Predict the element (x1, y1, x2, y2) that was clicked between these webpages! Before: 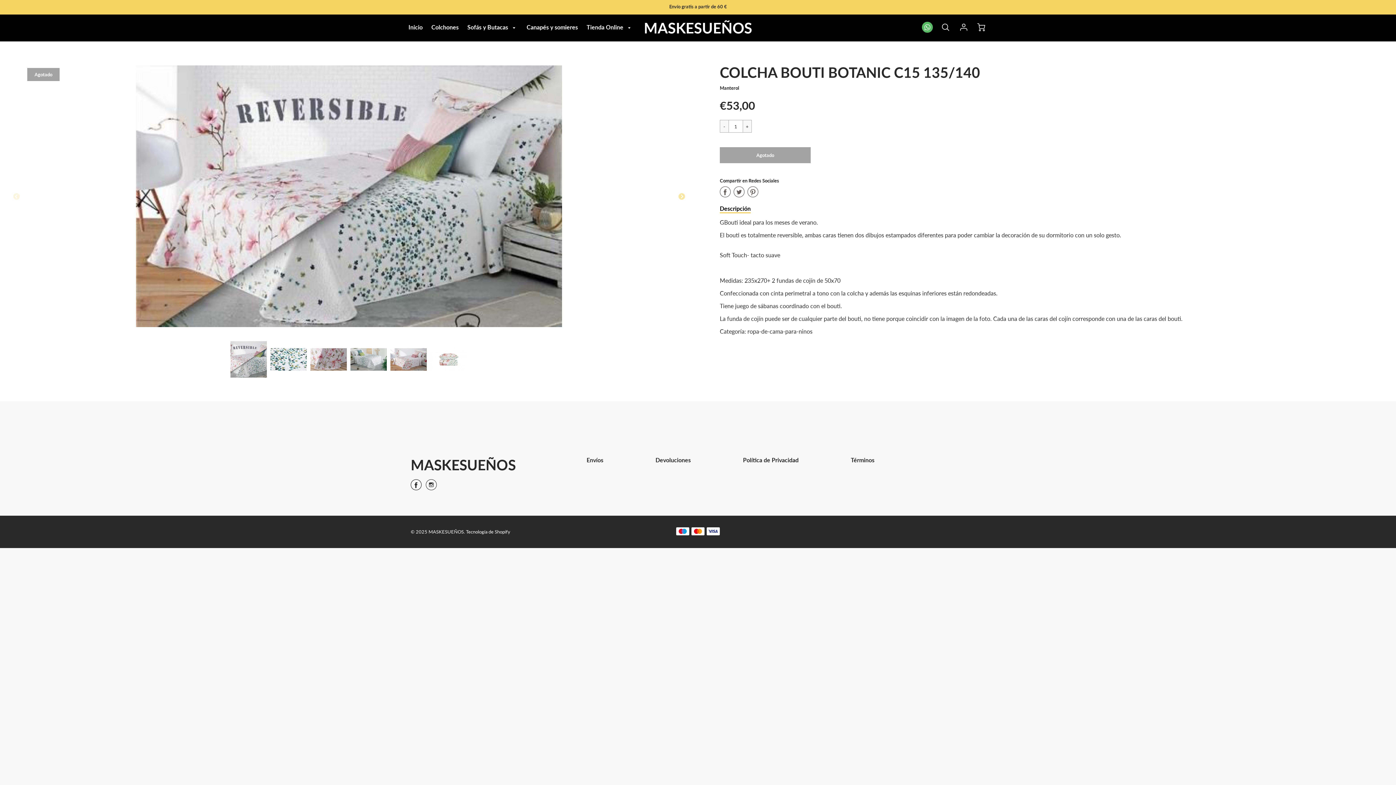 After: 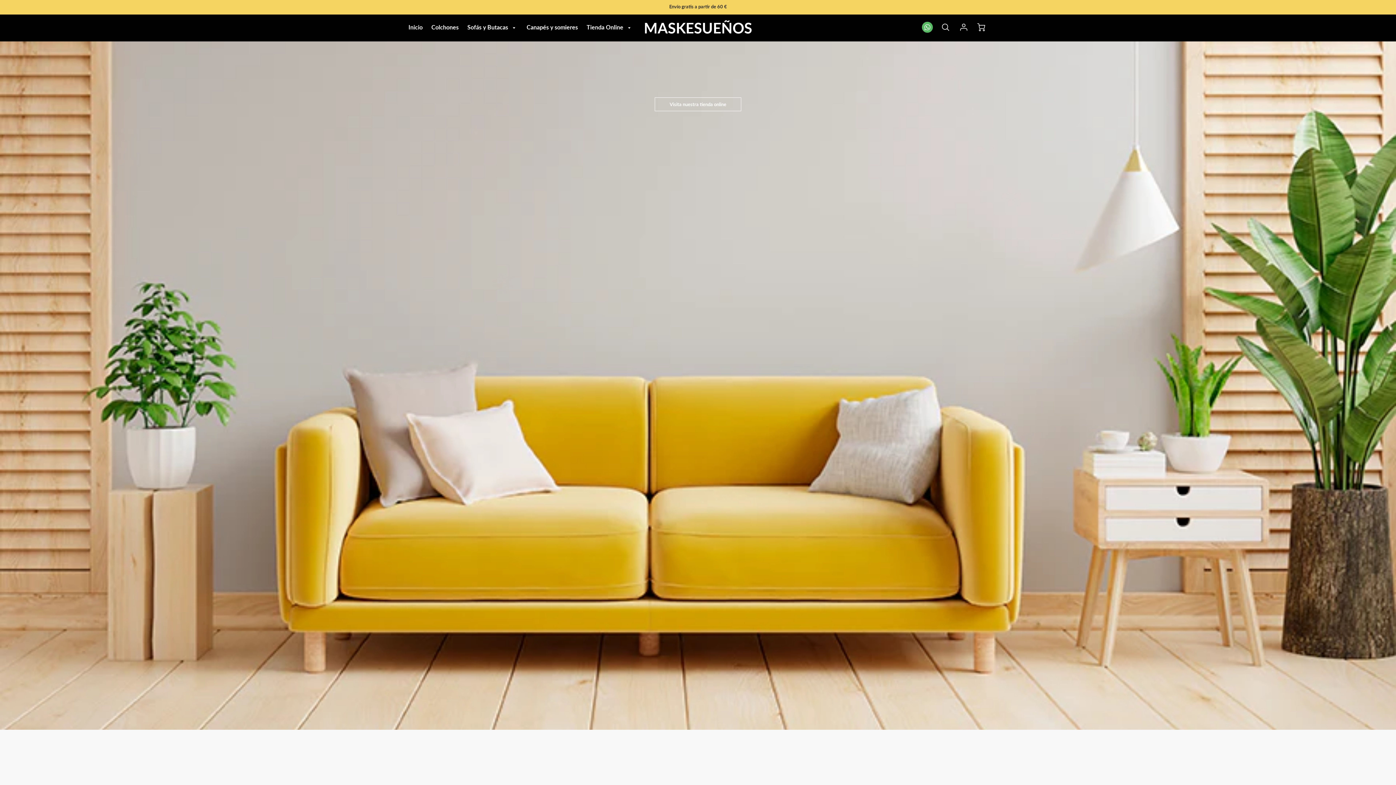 Action: bbox: (404, 21, 426, 32) label: Inicio